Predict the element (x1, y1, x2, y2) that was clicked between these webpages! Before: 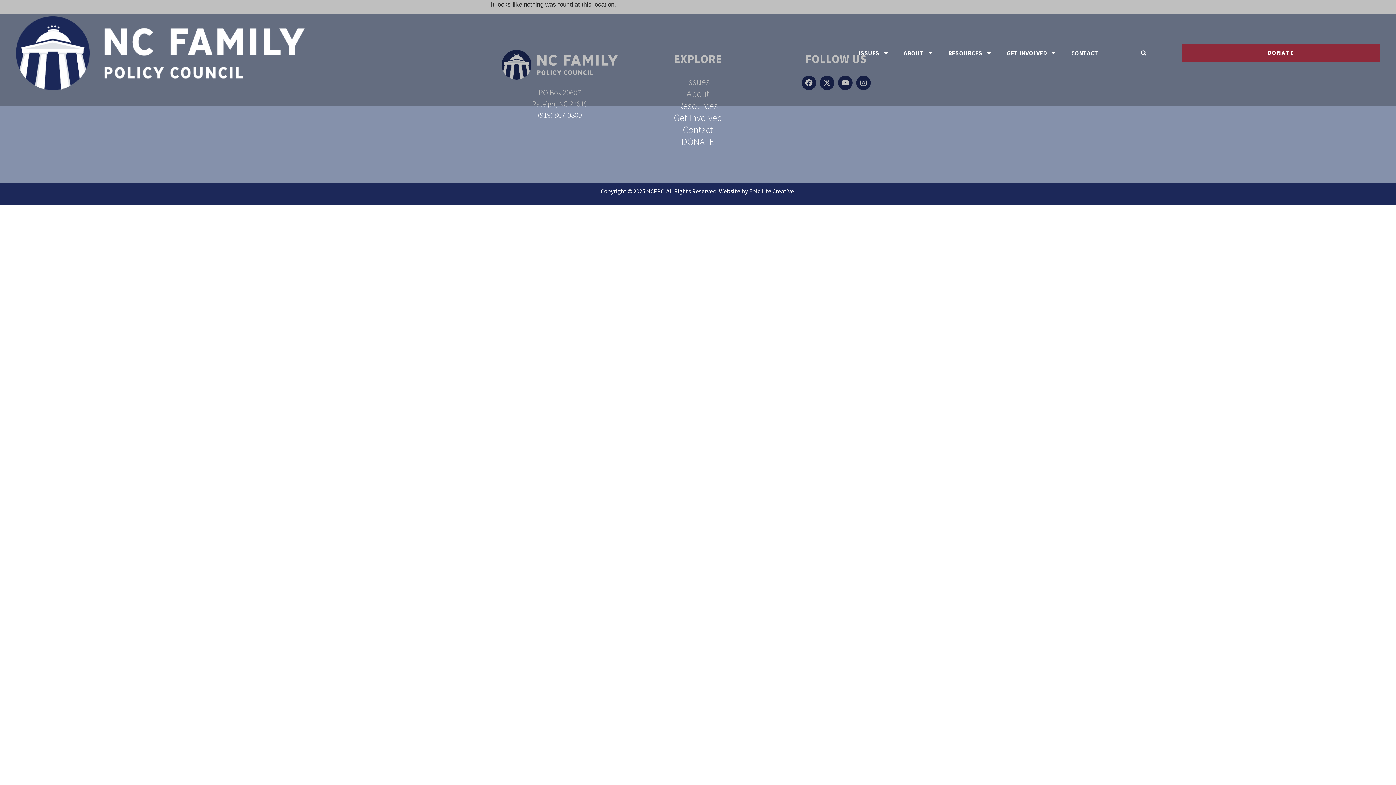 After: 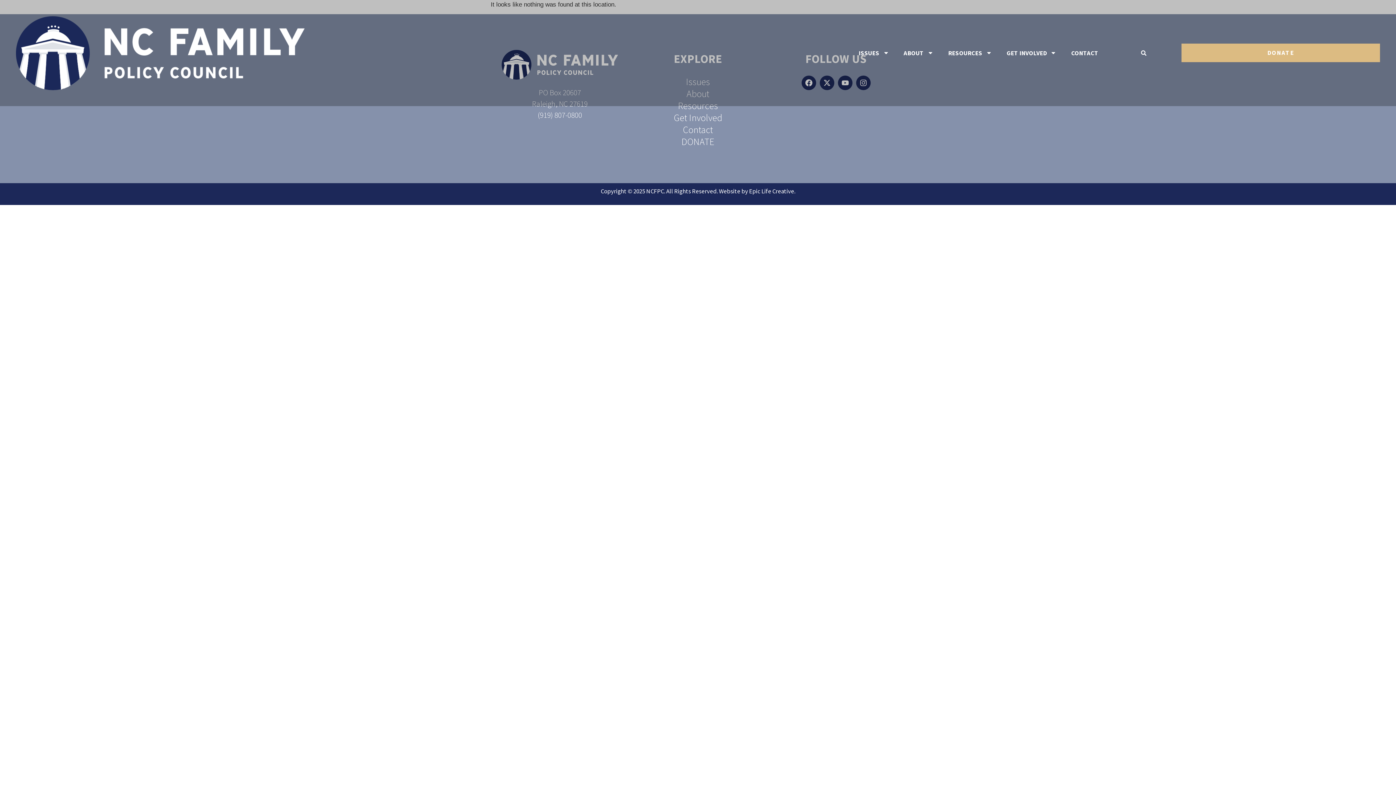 Action: label: DONATE bbox: (1181, 43, 1380, 62)